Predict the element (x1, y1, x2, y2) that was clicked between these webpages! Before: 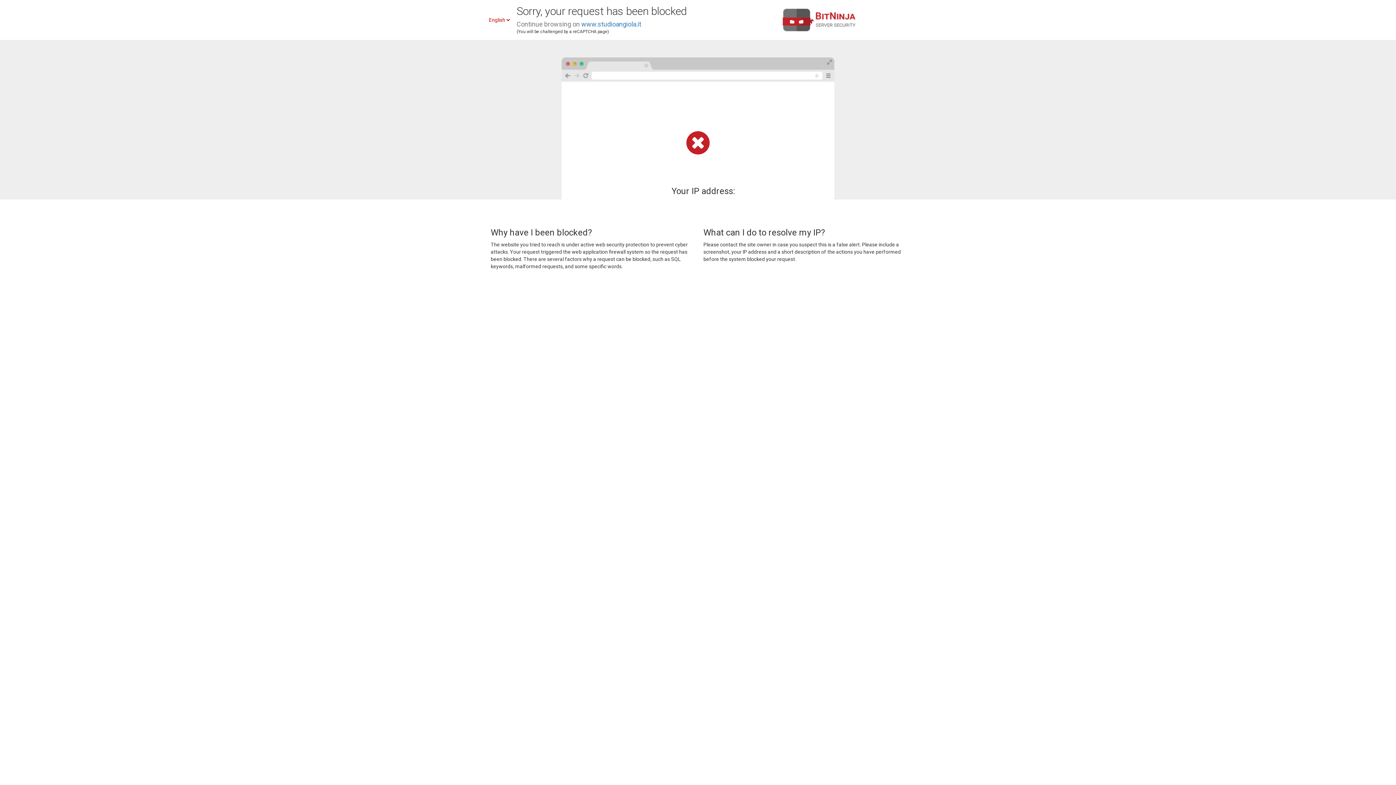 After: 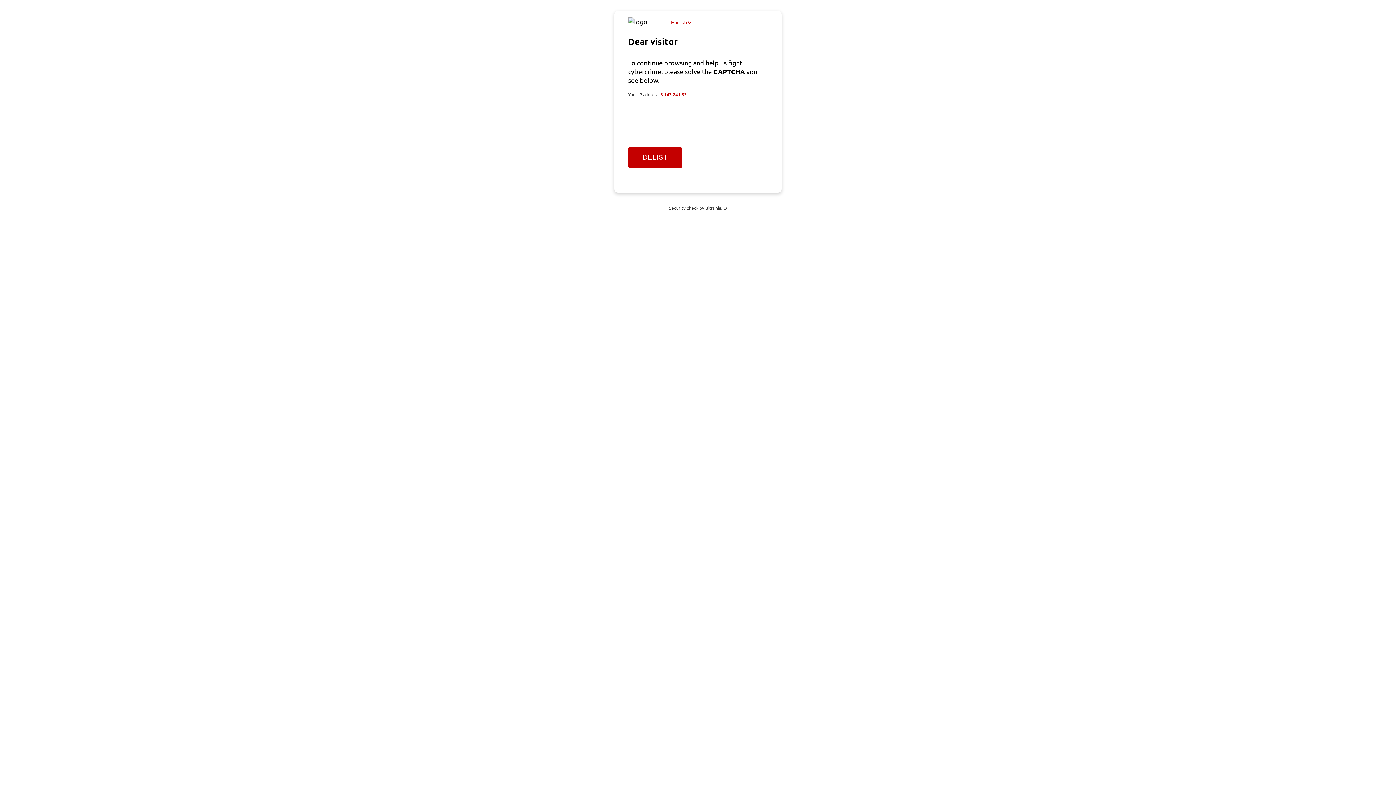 Action: label: www.studioangiola.it bbox: (581, 20, 641, 28)